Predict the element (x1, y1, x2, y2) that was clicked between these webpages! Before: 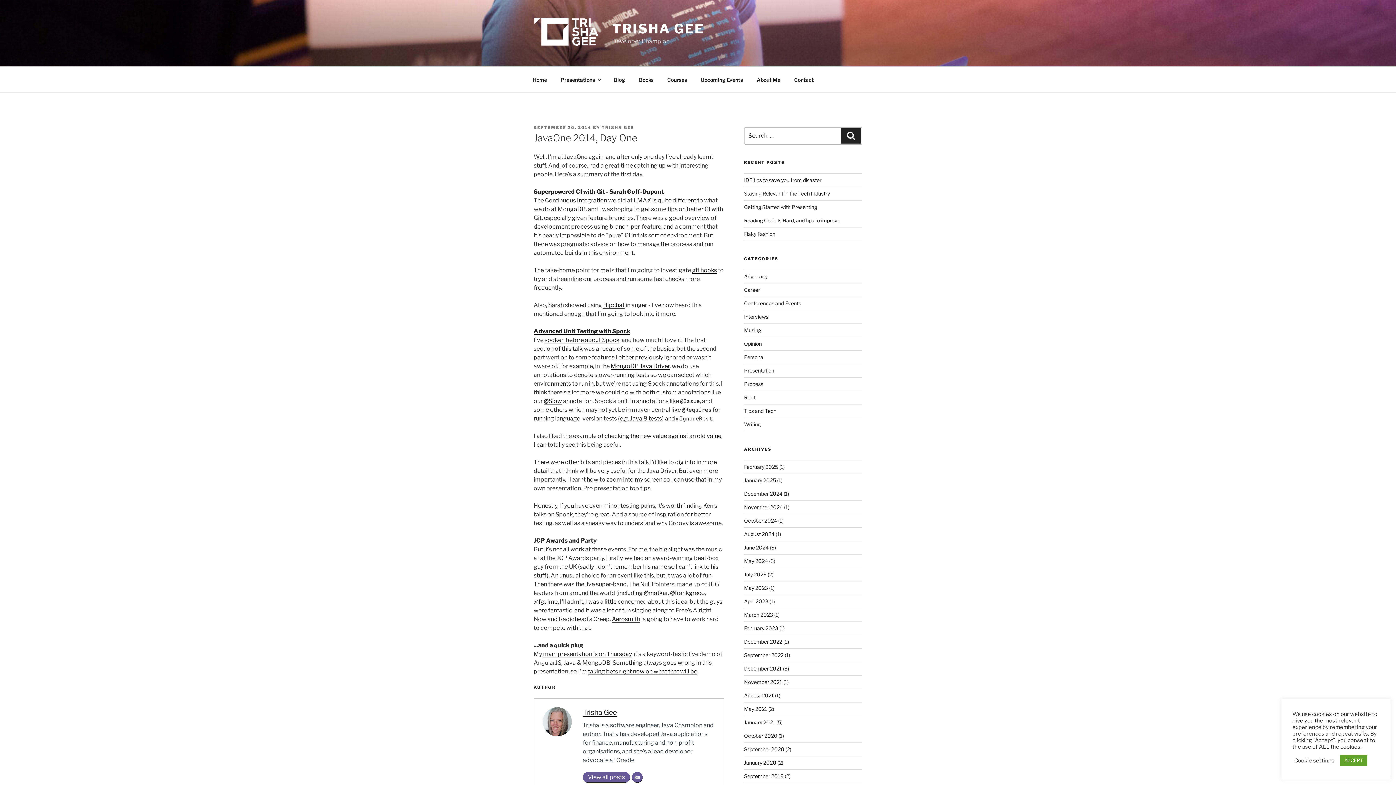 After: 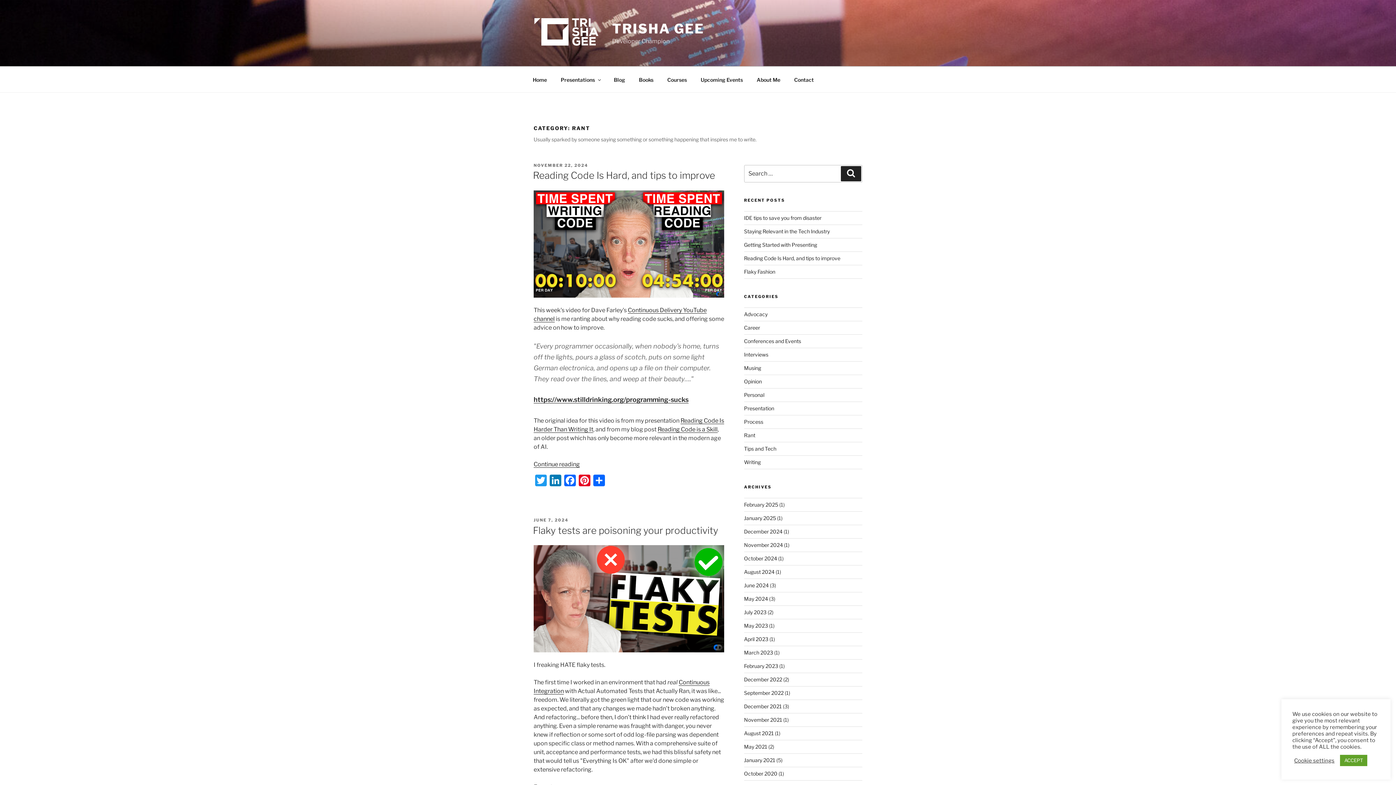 Action: bbox: (744, 394, 755, 400) label: Rant